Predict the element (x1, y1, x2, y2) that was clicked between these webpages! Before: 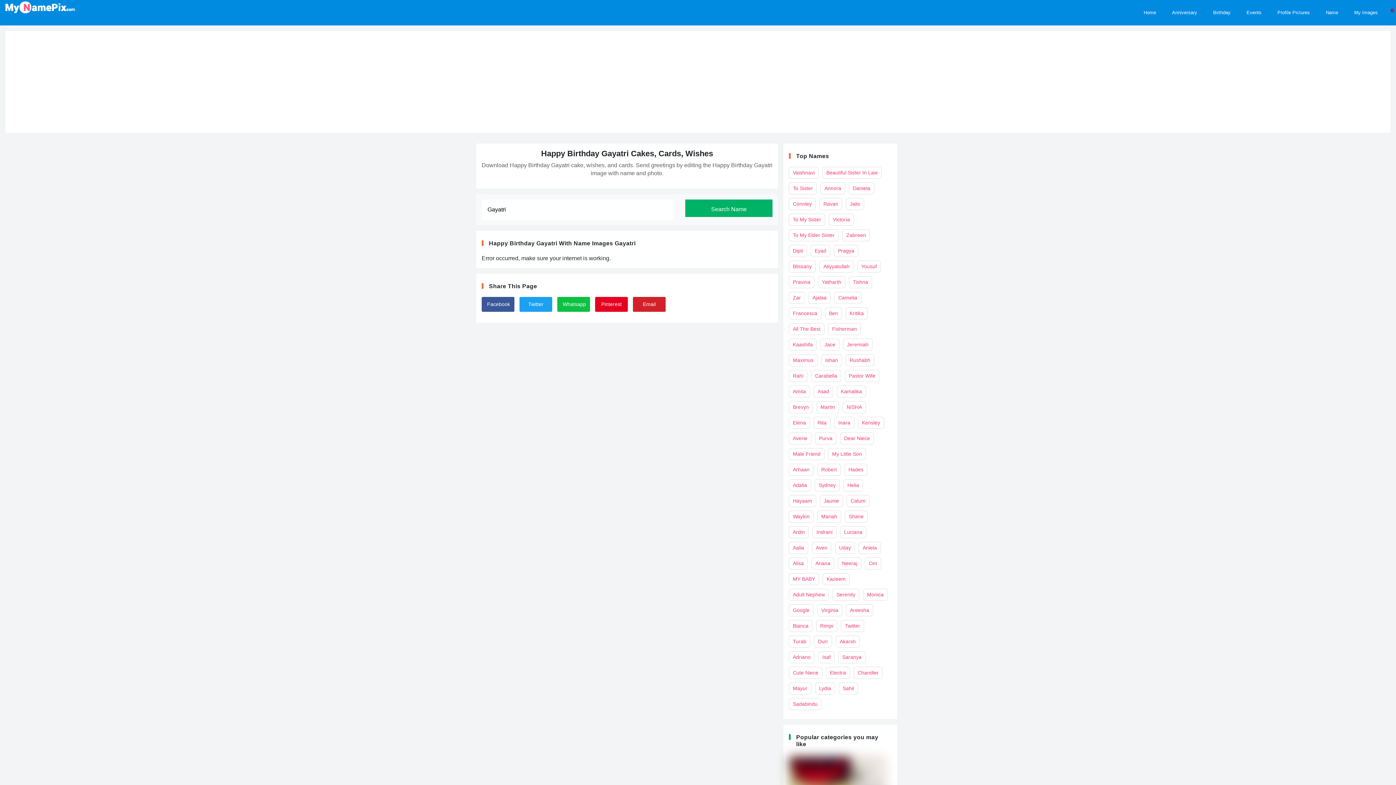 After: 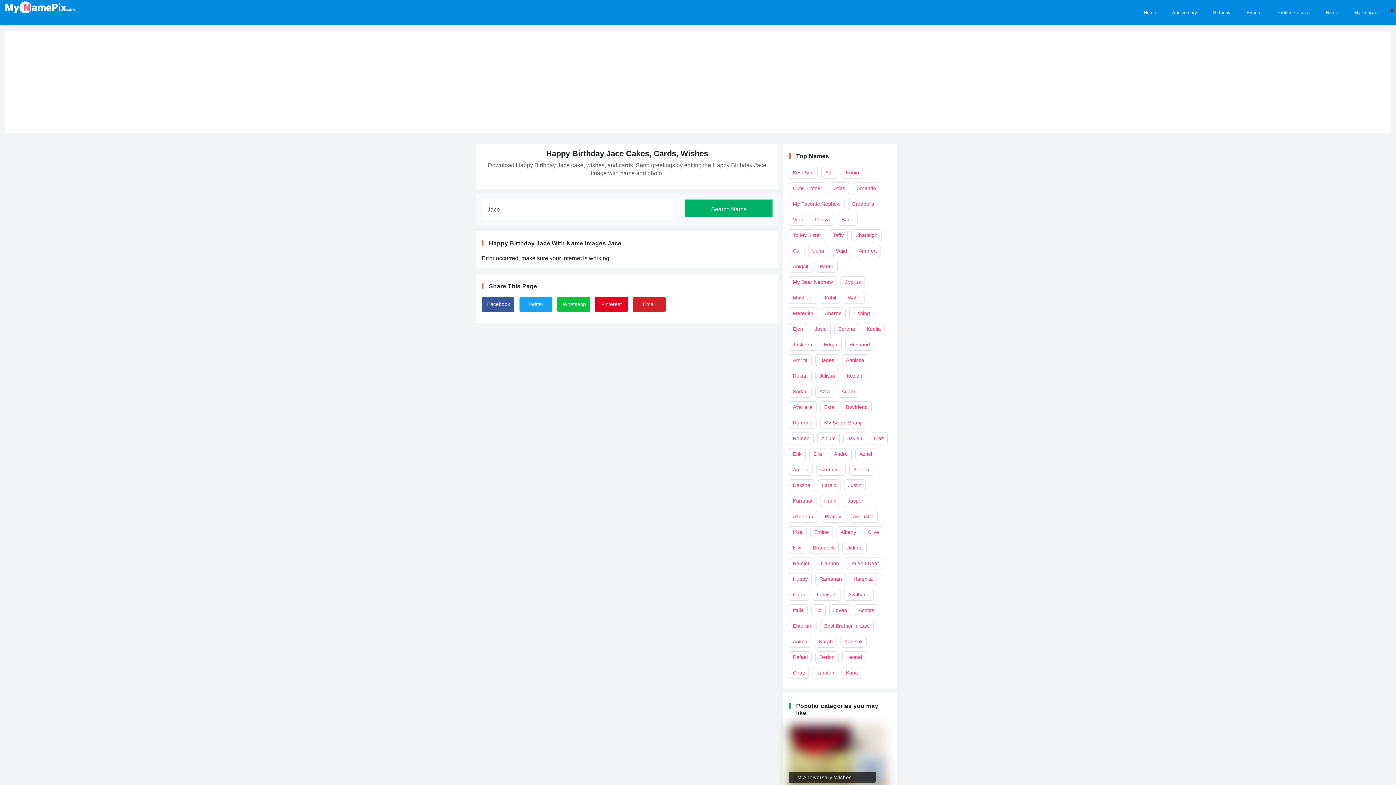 Action: bbox: (820, 338, 839, 350) label: Jace